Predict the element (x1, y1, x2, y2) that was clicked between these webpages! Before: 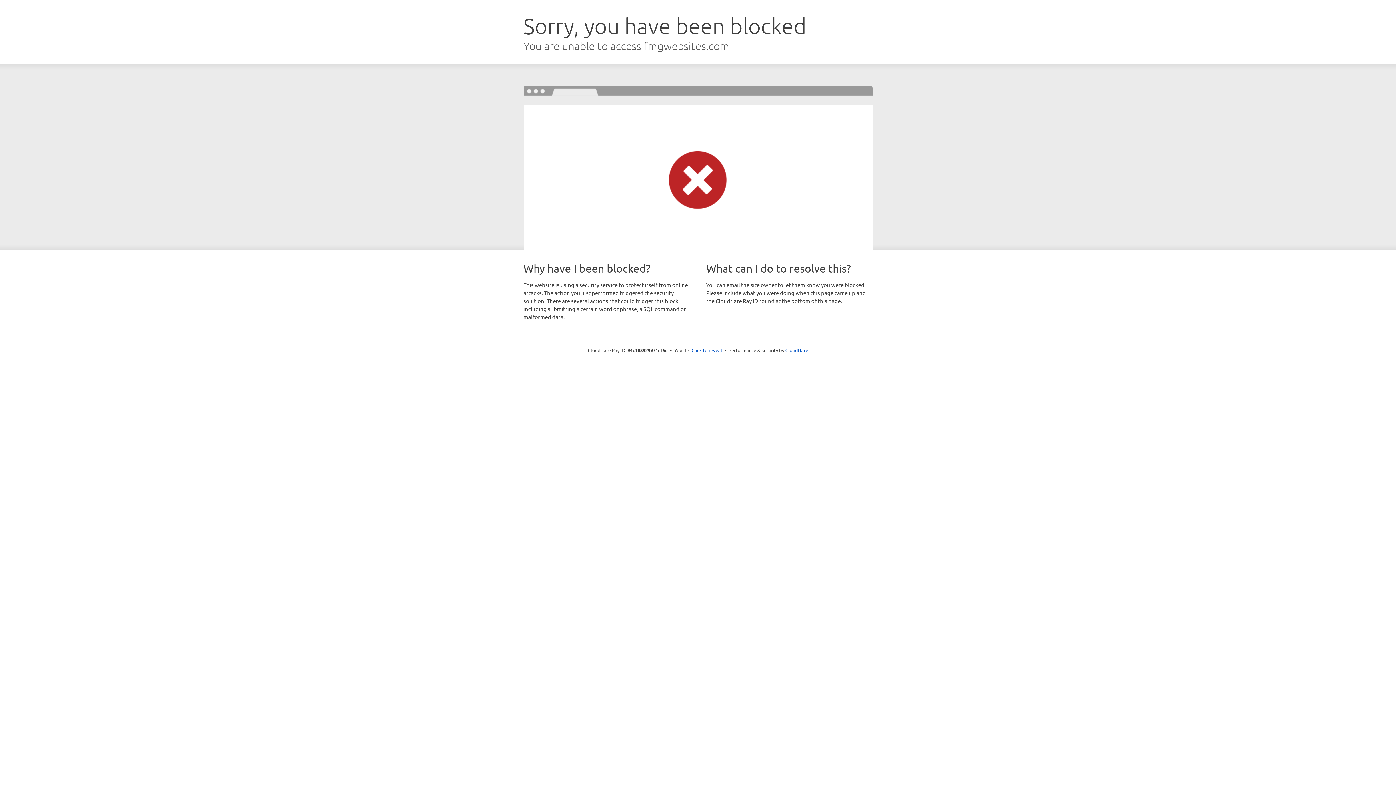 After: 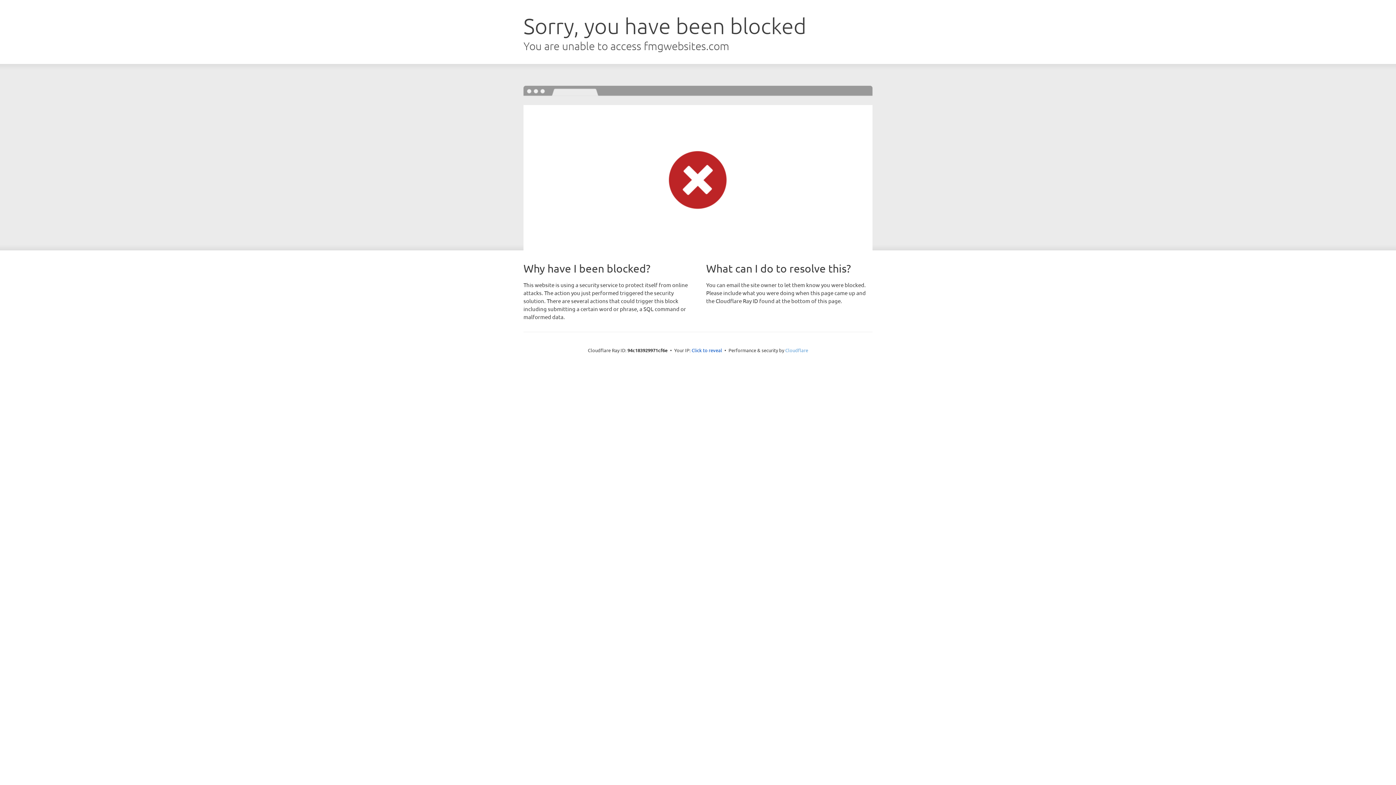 Action: label: Cloudflare bbox: (785, 347, 808, 353)